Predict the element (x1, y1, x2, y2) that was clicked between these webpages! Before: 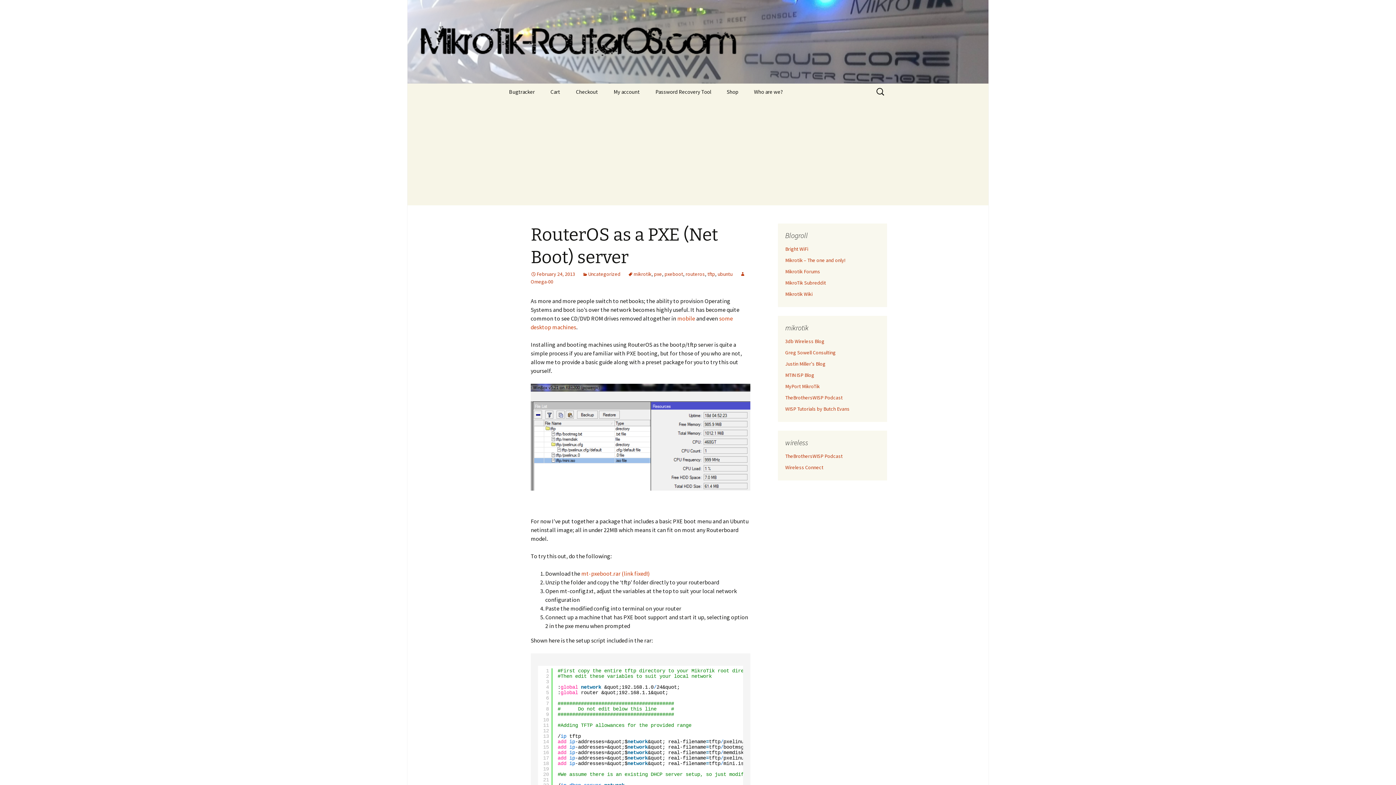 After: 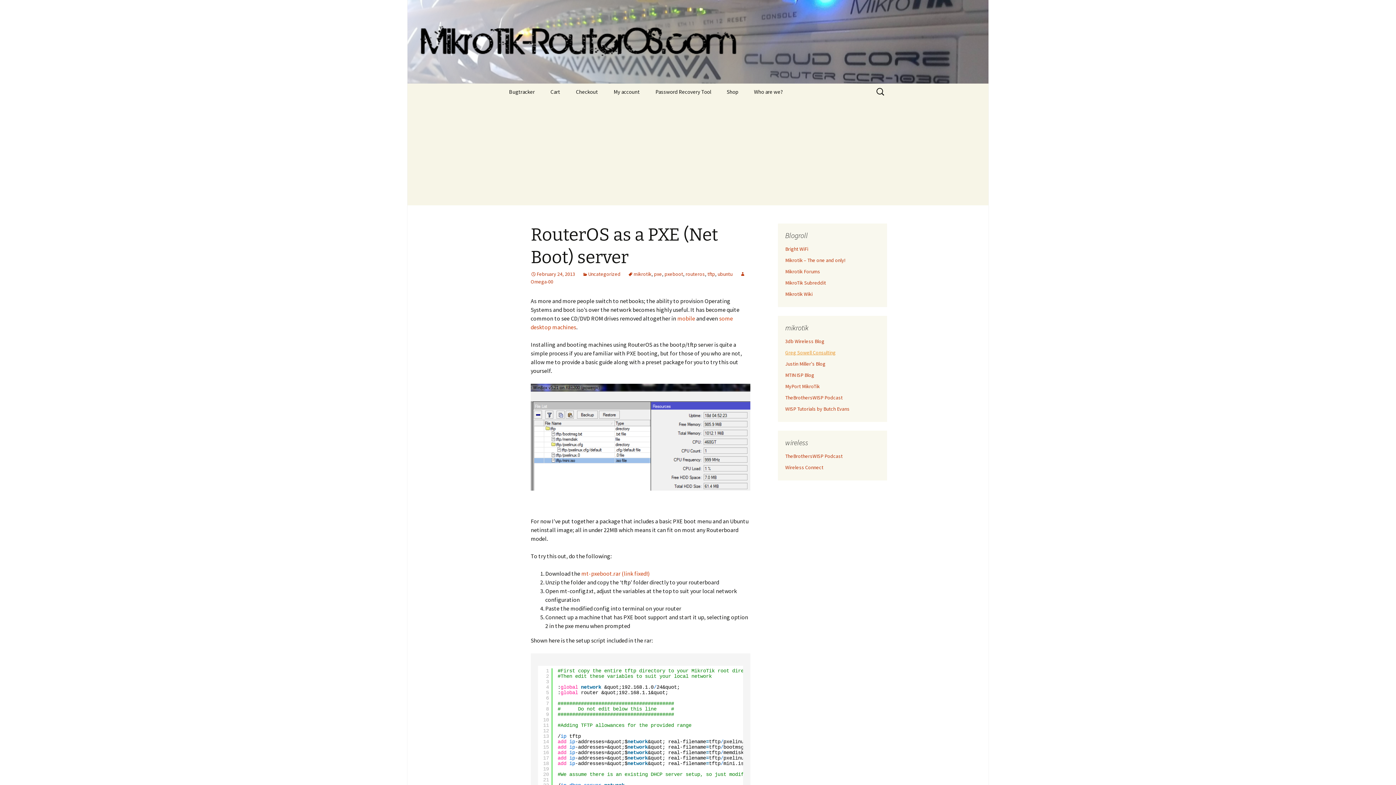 Action: bbox: (785, 349, 836, 356) label: Greg Sowell Consulting